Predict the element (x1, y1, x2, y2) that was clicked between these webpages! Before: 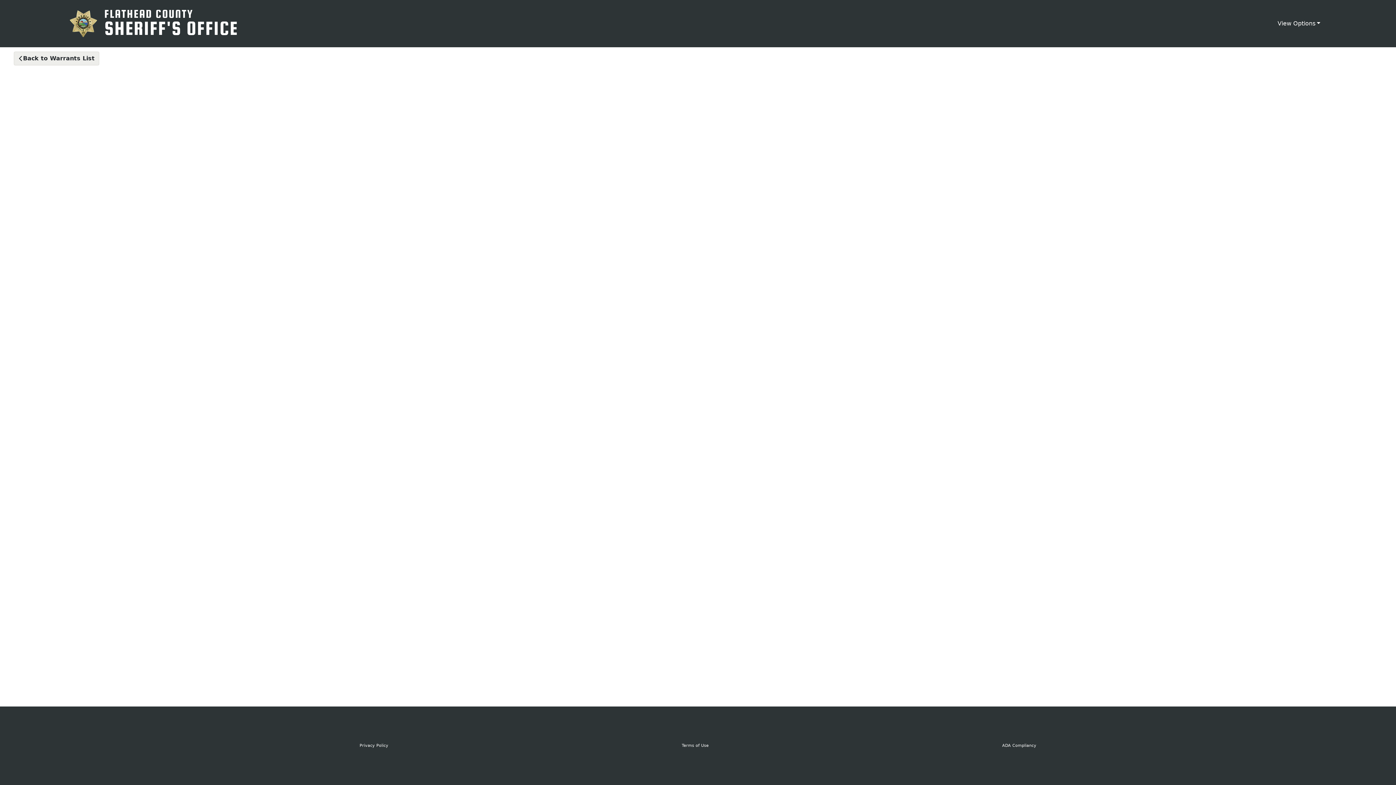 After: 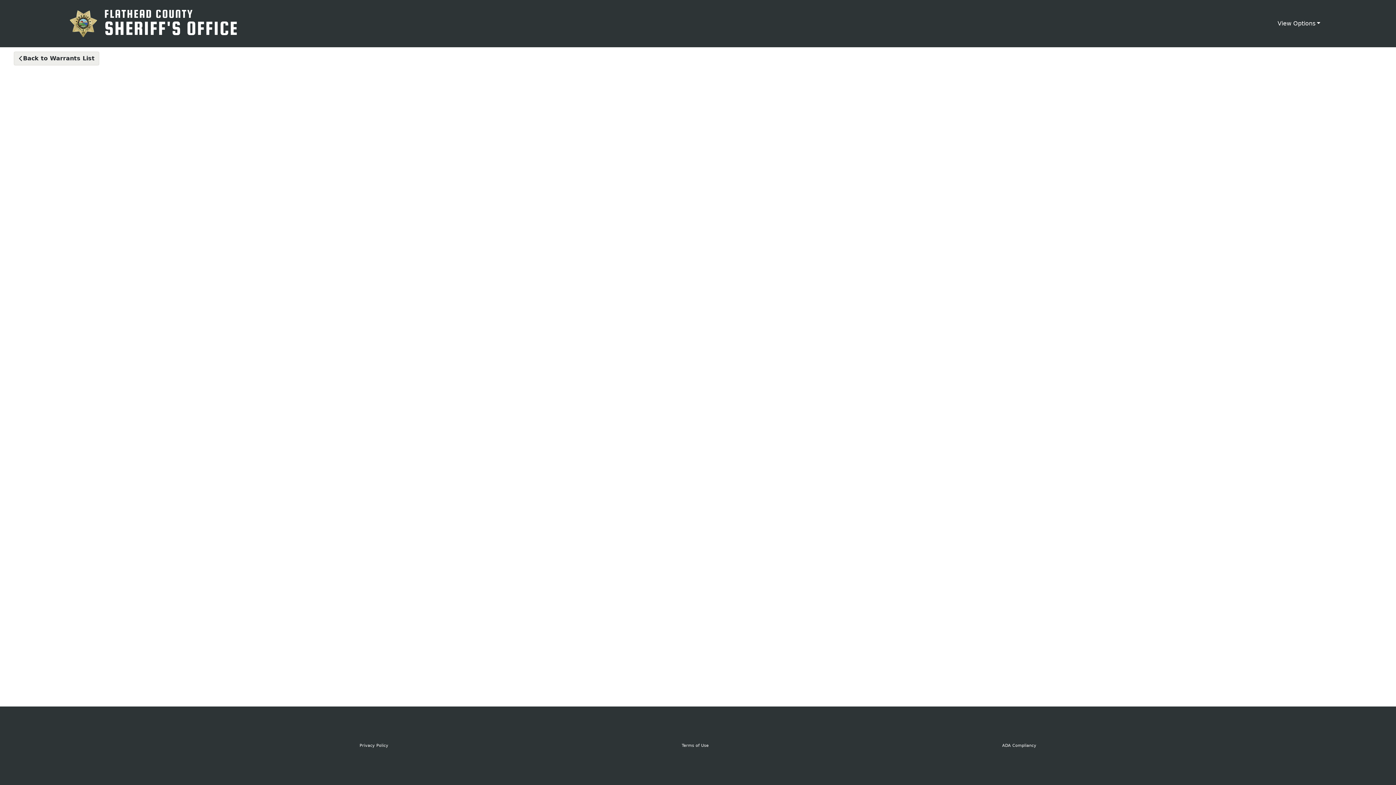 Action: bbox: (69, 7, 238, 40) label: FLATHEAD COUNTY
SHERIFF'S OFFICE